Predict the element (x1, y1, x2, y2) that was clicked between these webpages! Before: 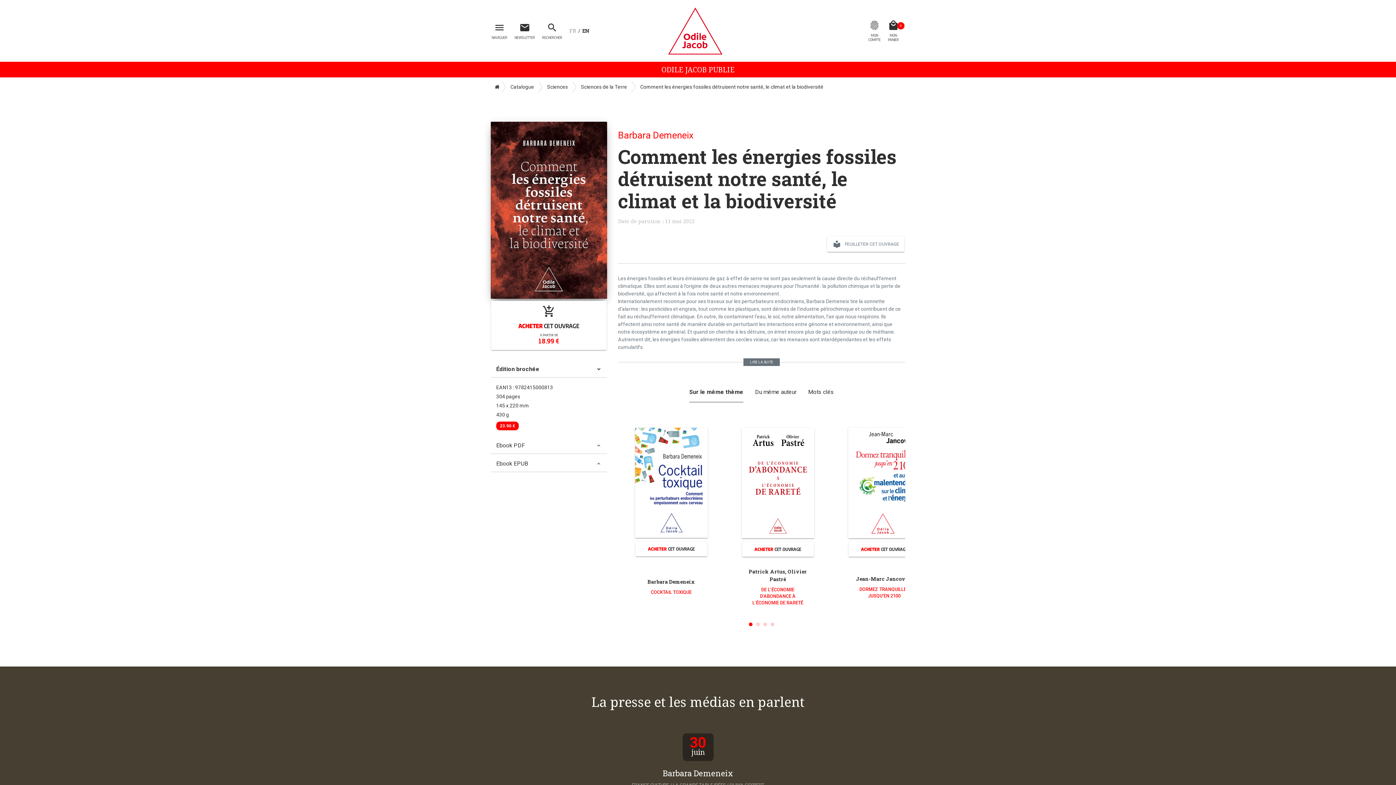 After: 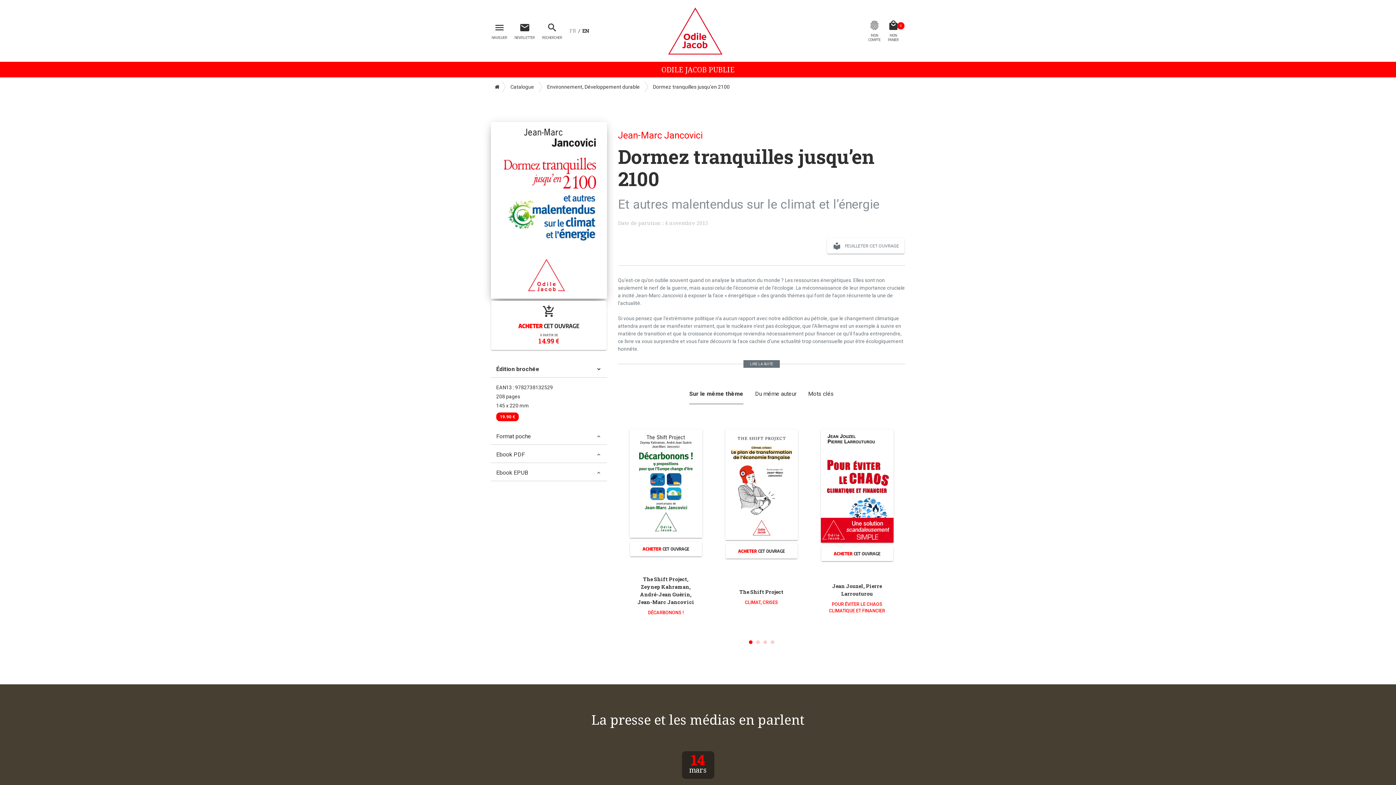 Action: bbox: (848, 428, 920, 538)